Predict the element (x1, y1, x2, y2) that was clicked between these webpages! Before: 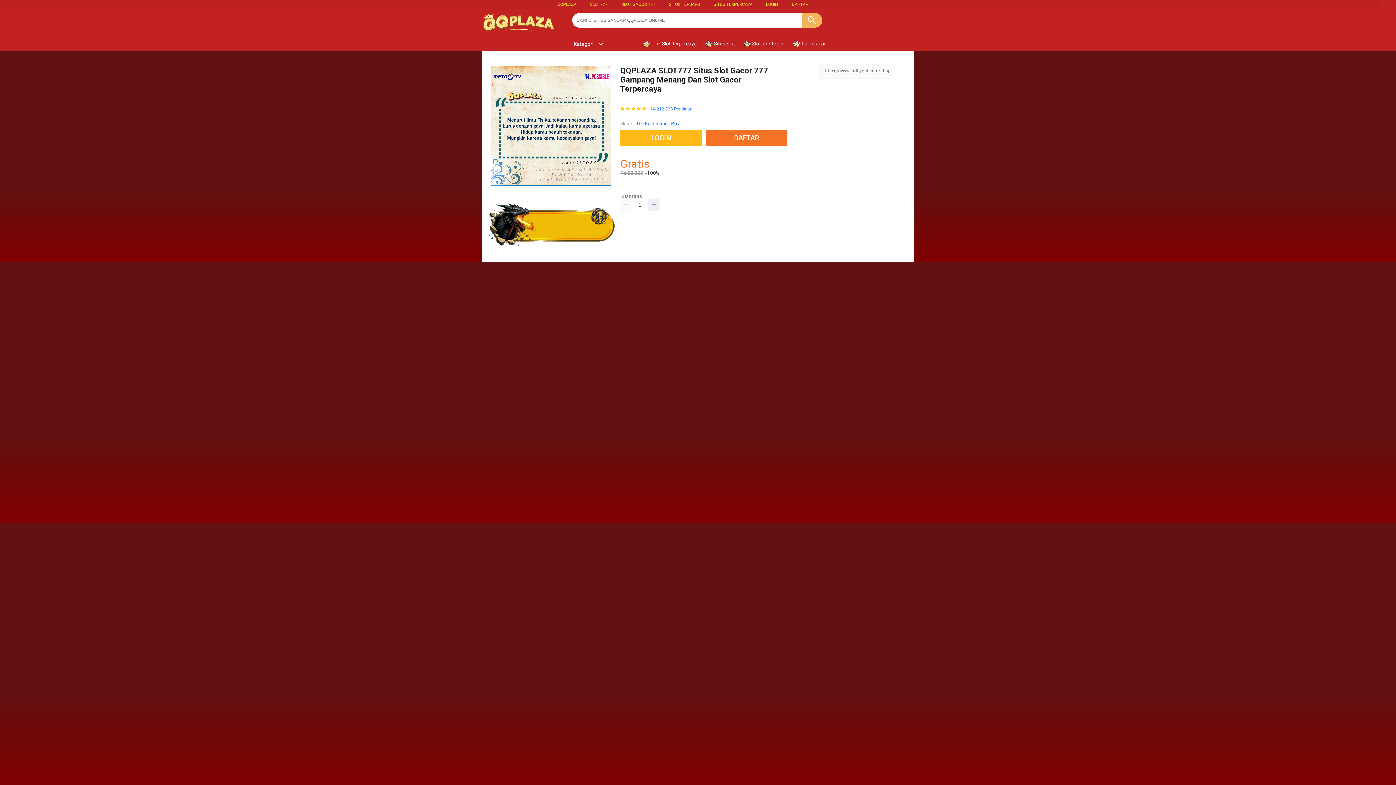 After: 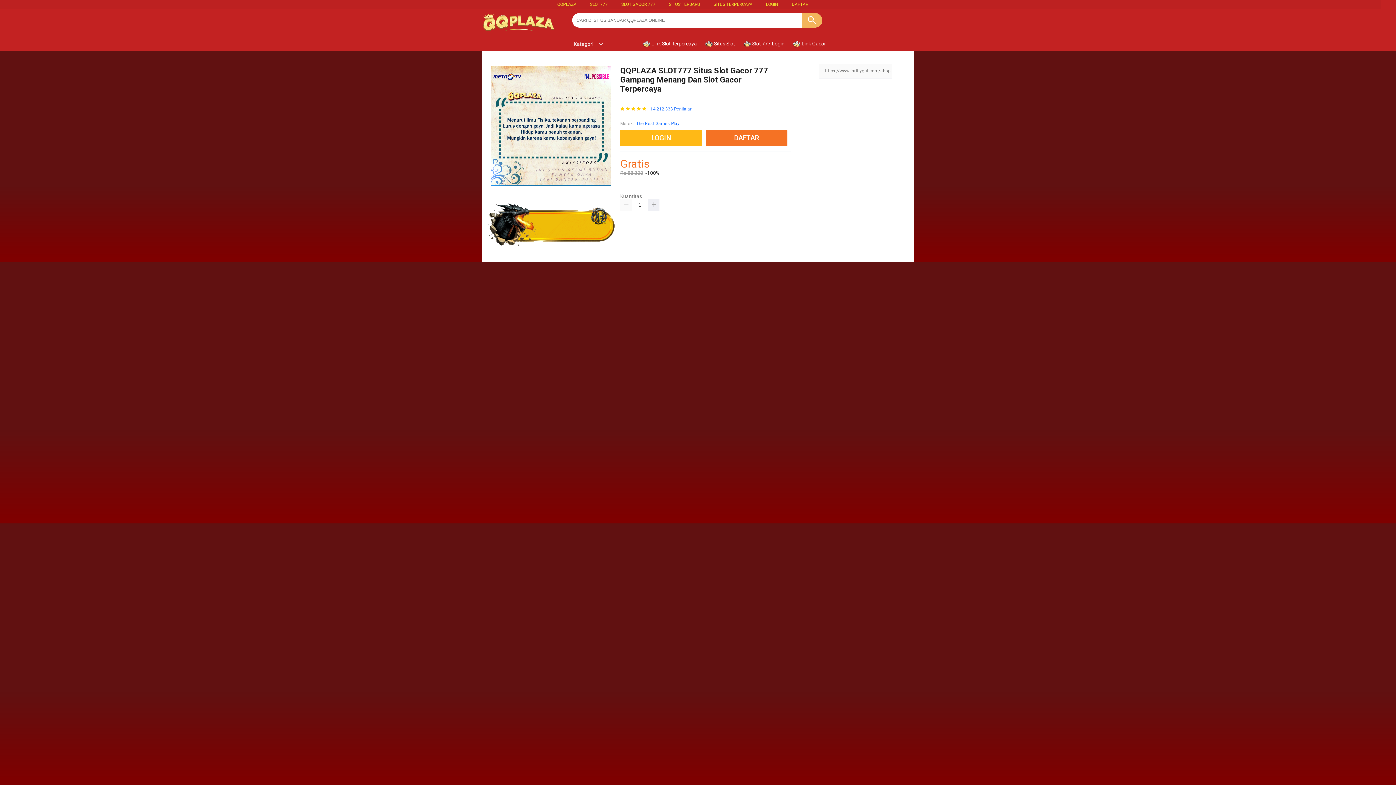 Action: bbox: (650, 106, 692, 111) label: 14.212.333 Penilaian